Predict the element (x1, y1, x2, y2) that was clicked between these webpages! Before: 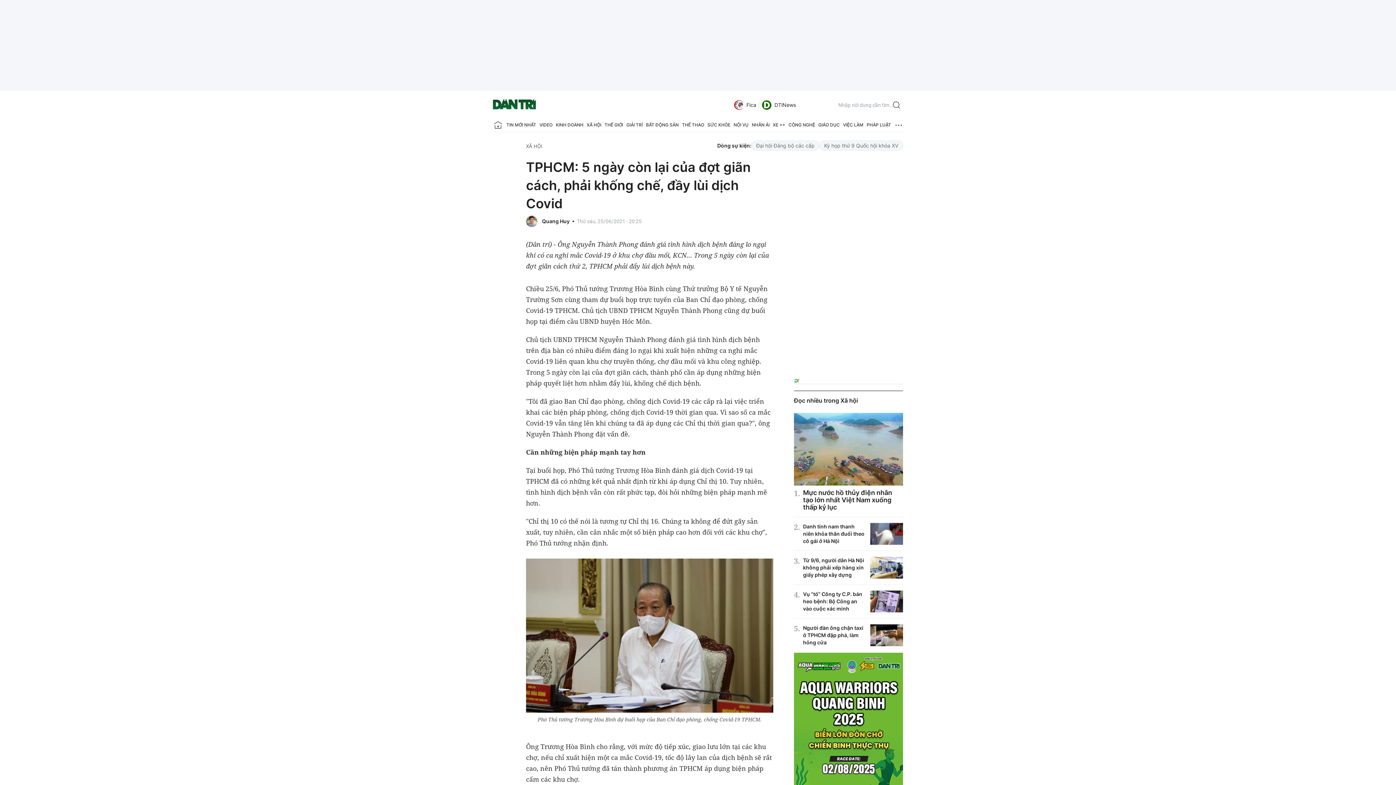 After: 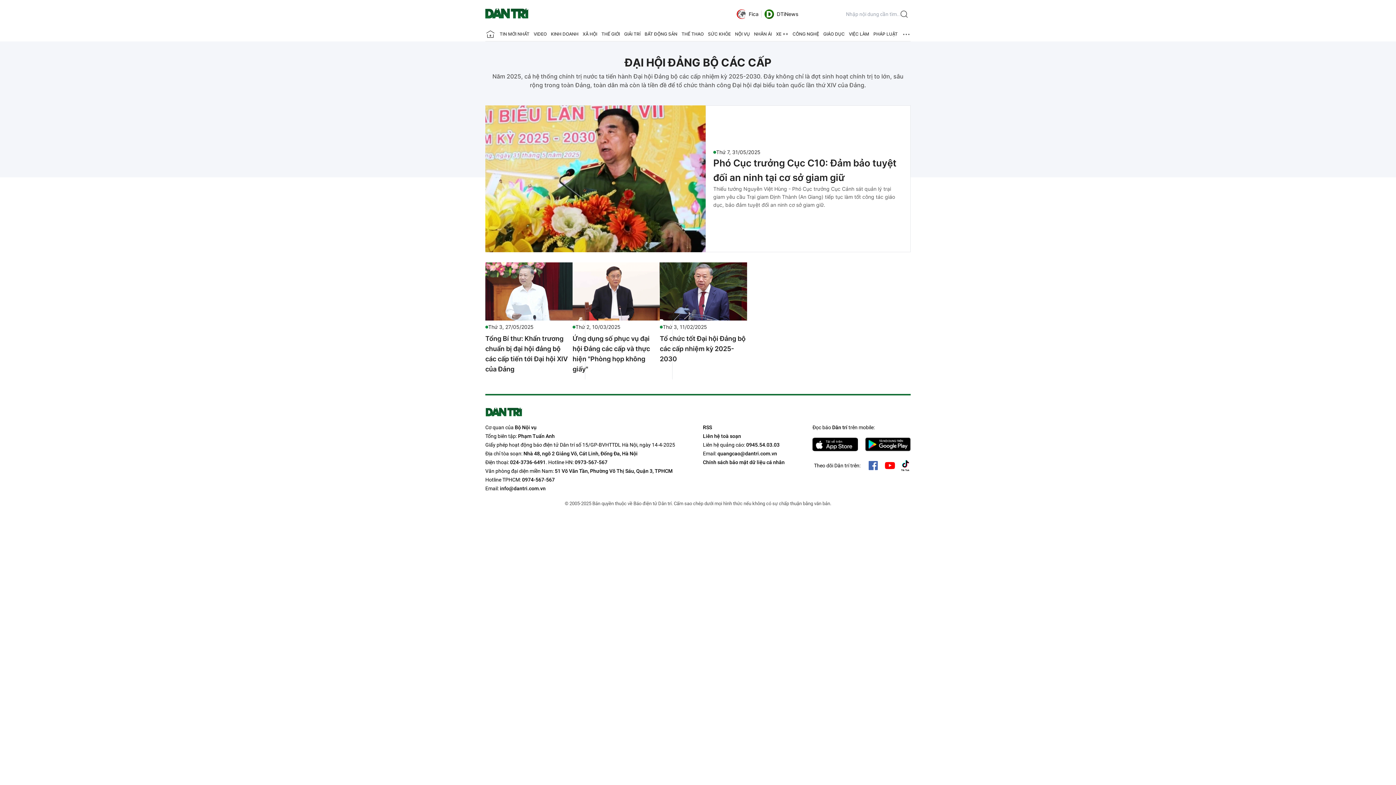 Action: label: Đại hội Đảng bộ các cấp bbox: (751, 140, 819, 150)